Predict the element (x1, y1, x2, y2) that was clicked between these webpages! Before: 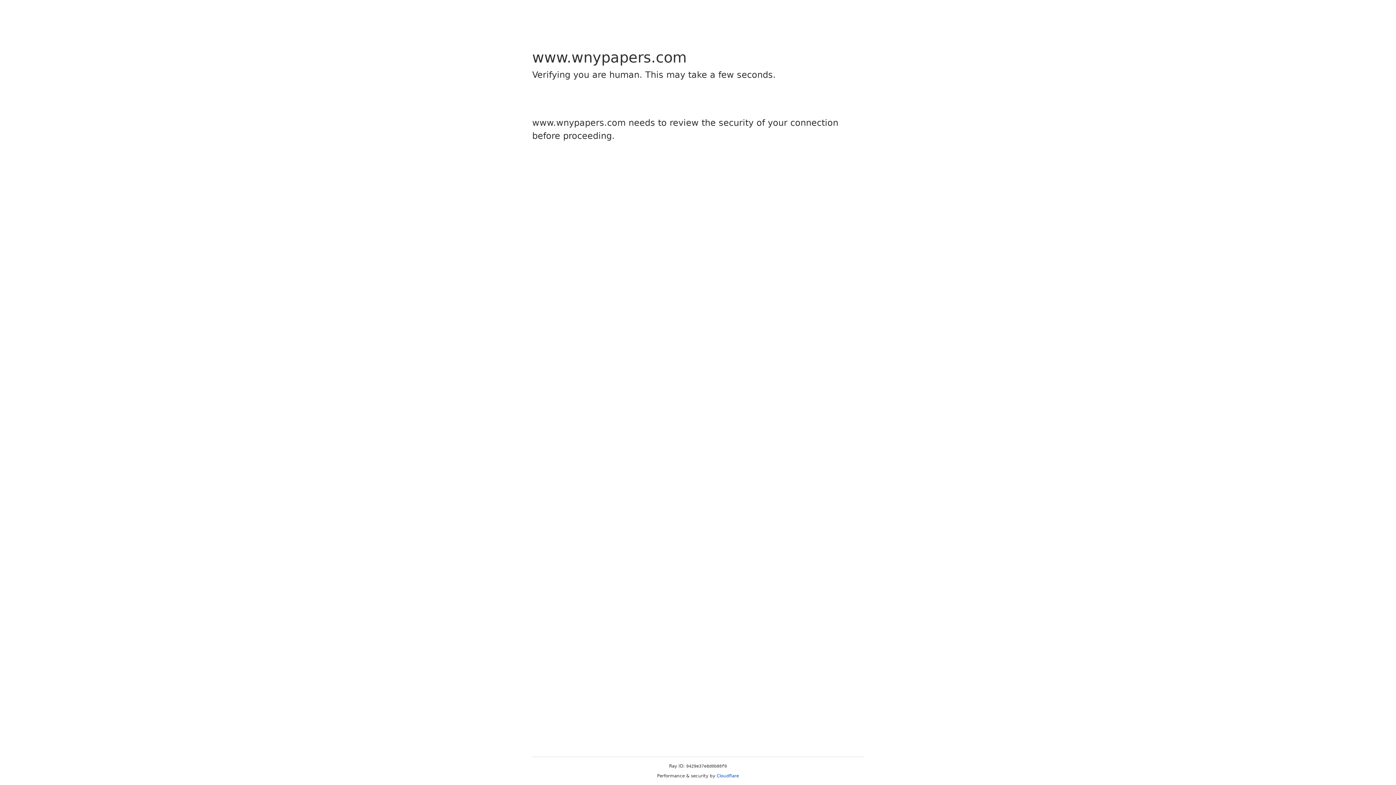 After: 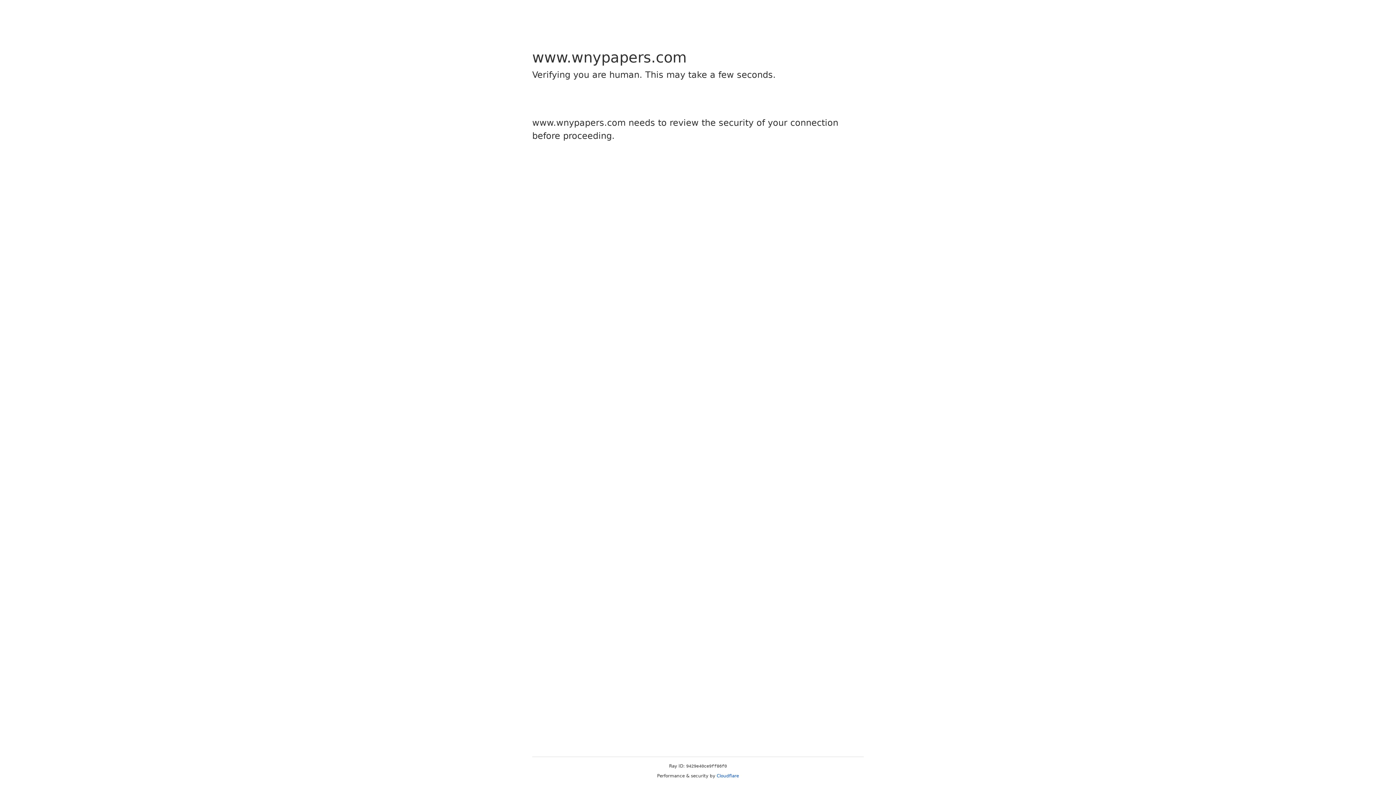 Action: bbox: (716, 773, 739, 778) label: Cloudflare